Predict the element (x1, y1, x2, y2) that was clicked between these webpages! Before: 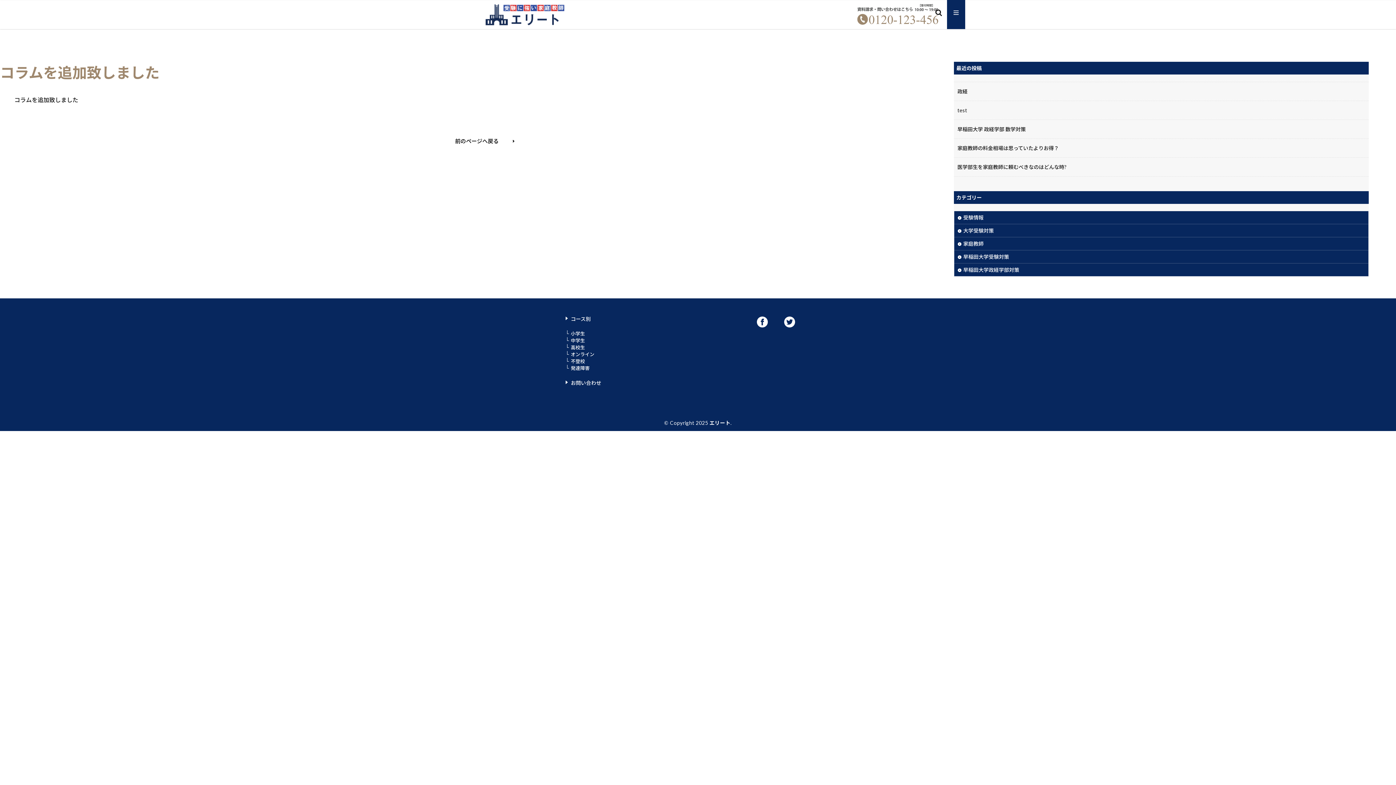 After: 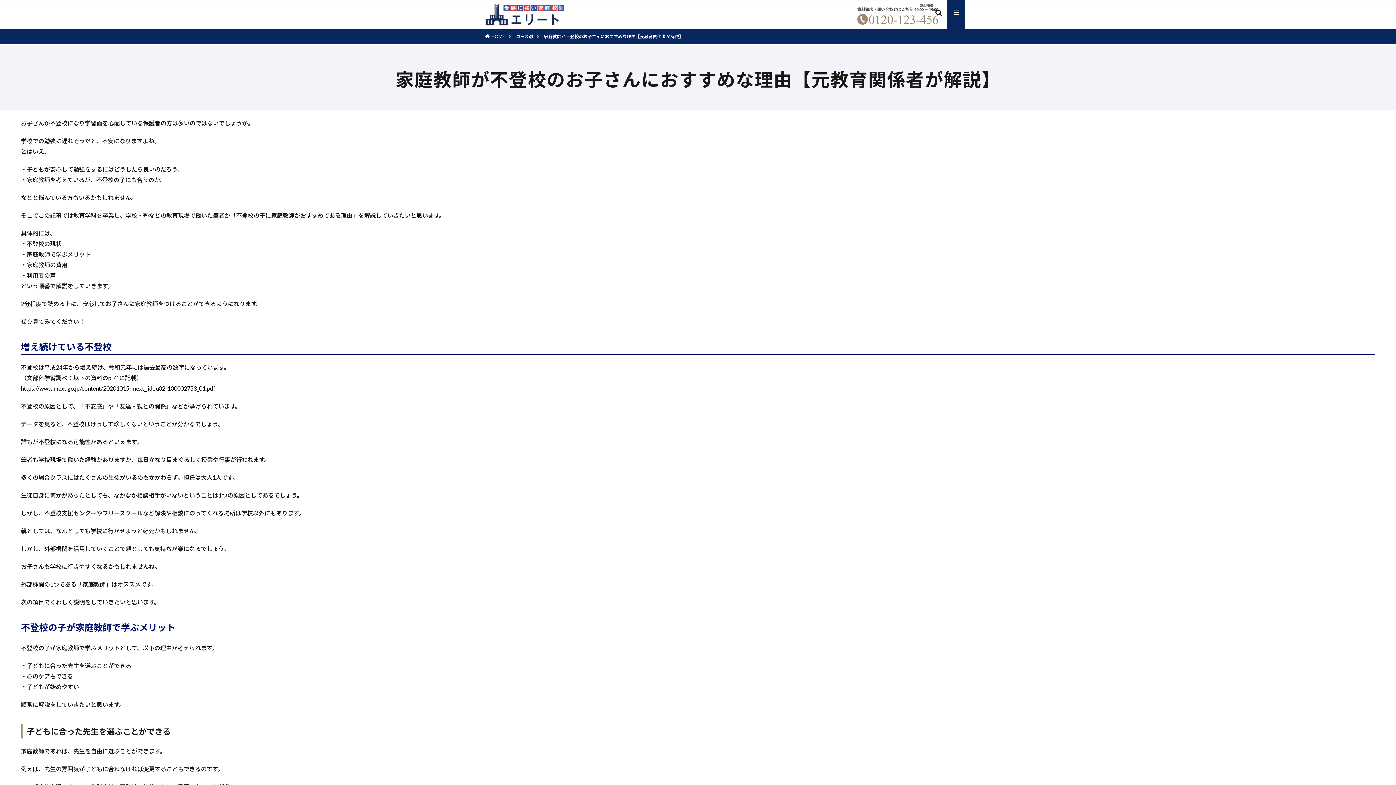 Action: bbox: (570, 358, 585, 364) label: 不登校